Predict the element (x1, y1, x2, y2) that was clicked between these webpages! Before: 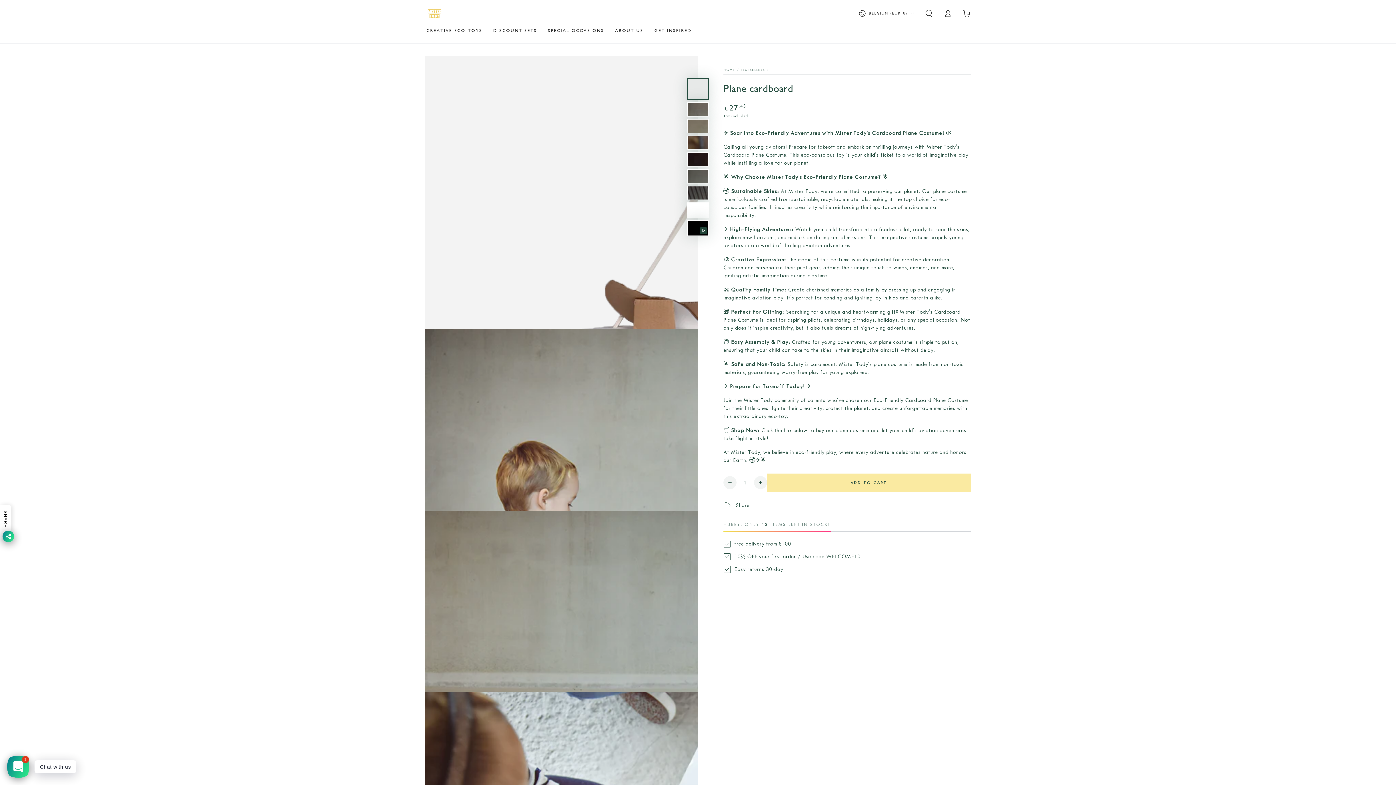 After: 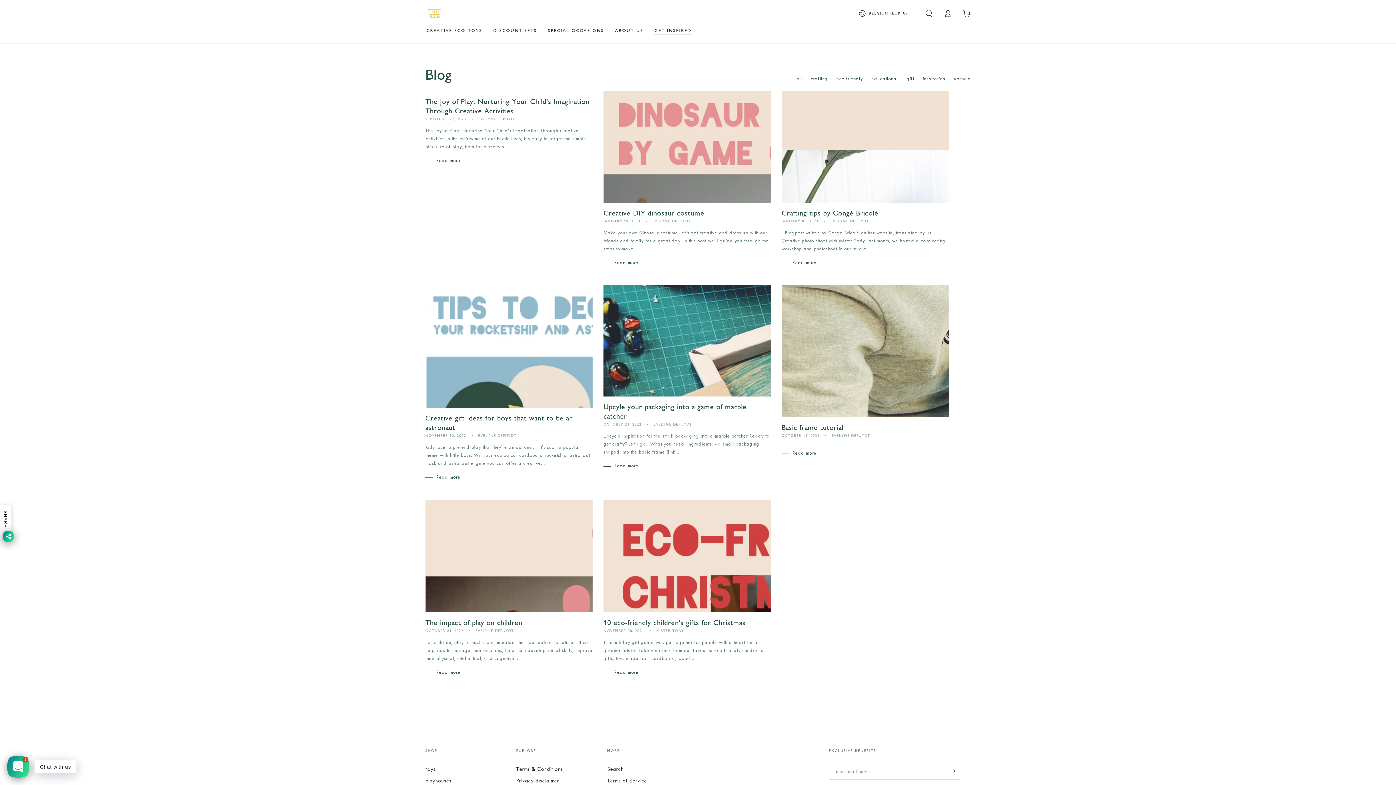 Action: label: GET INSPIRED bbox: (649, 22, 697, 38)